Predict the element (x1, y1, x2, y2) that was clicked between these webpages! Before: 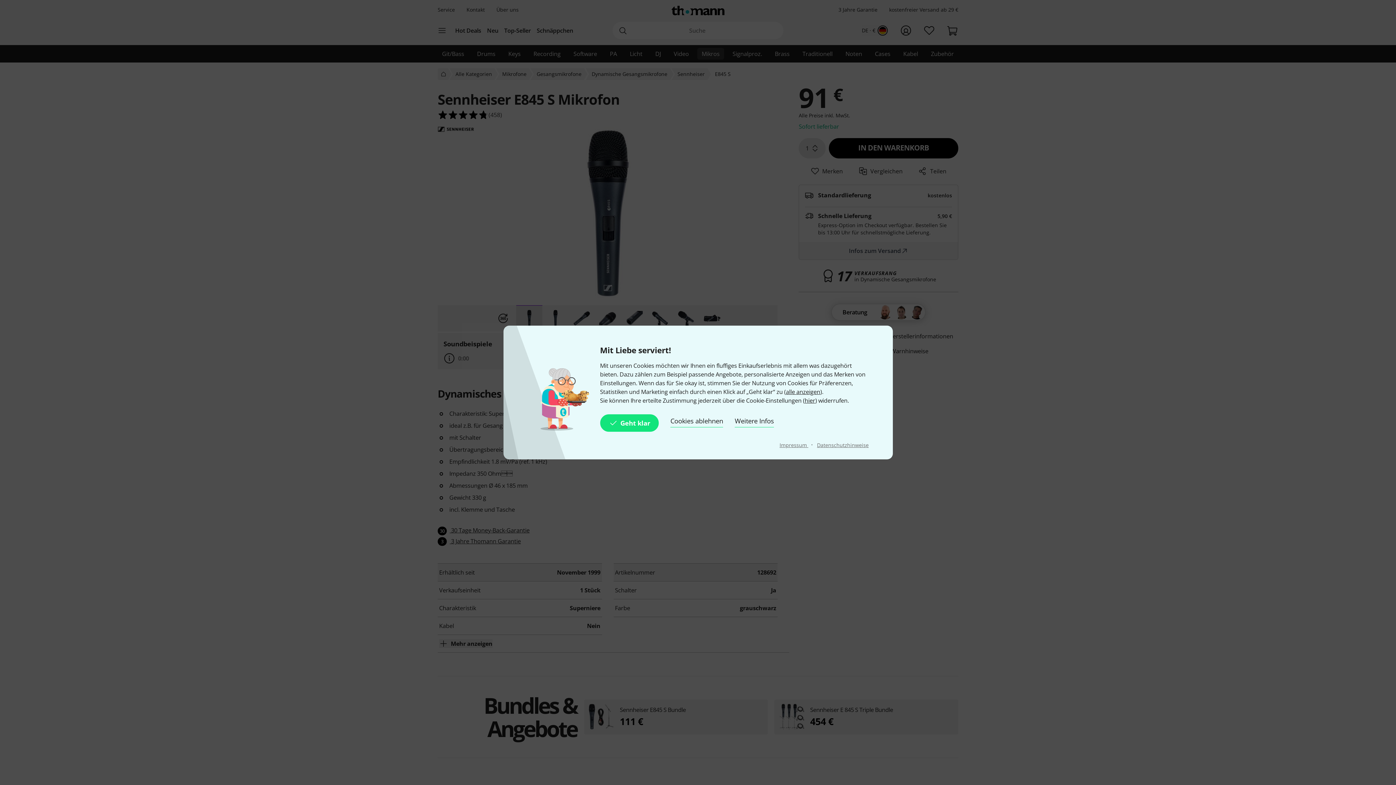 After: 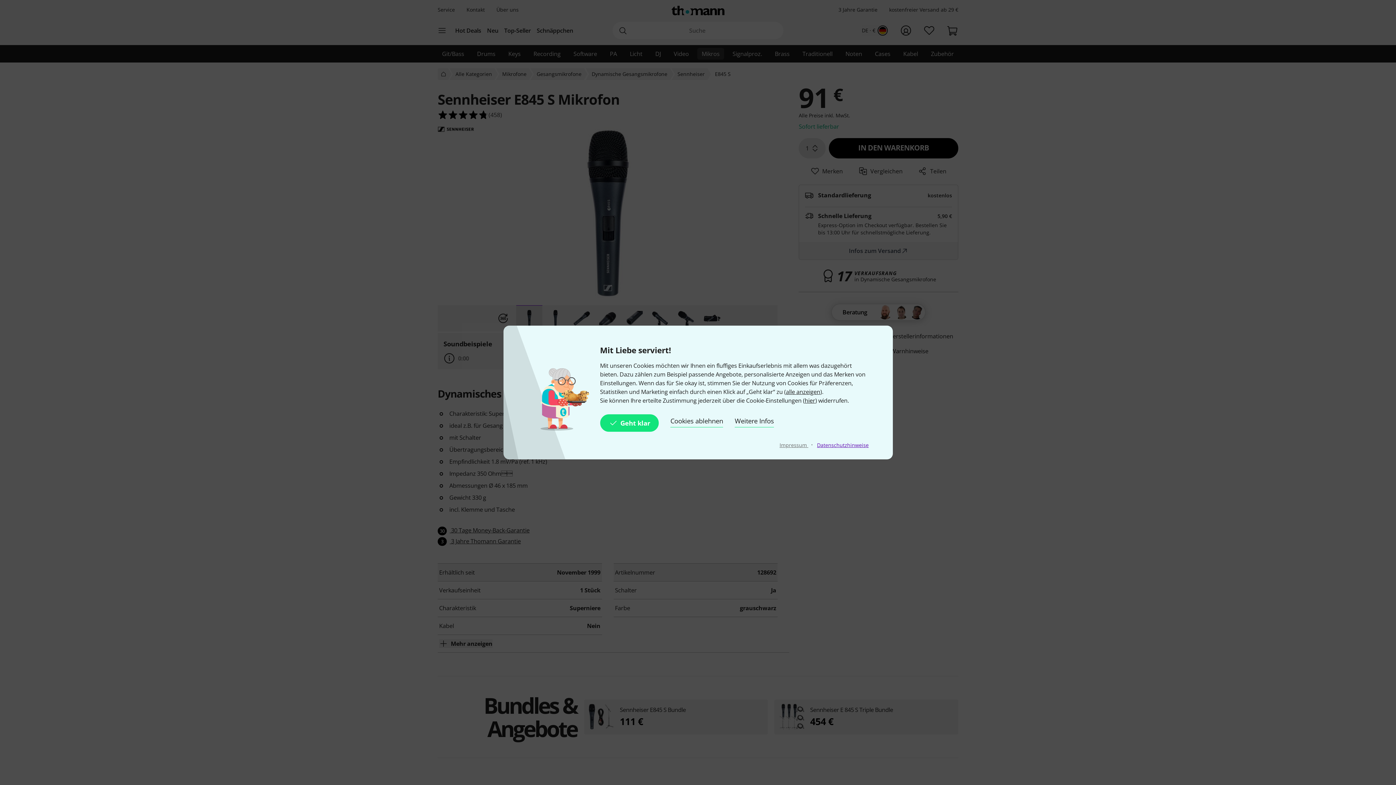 Action: label: Datenschutzhinweise bbox: (817, 441, 868, 448)